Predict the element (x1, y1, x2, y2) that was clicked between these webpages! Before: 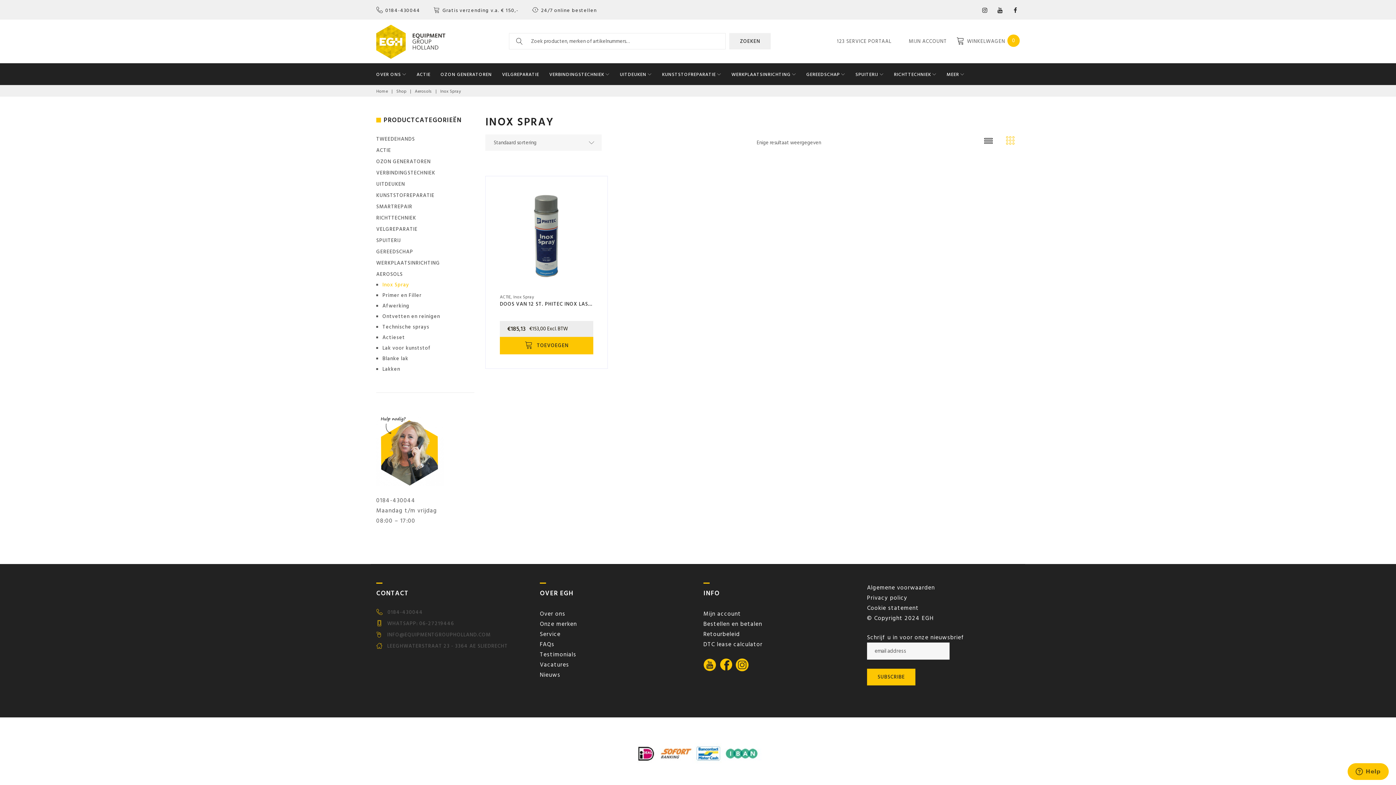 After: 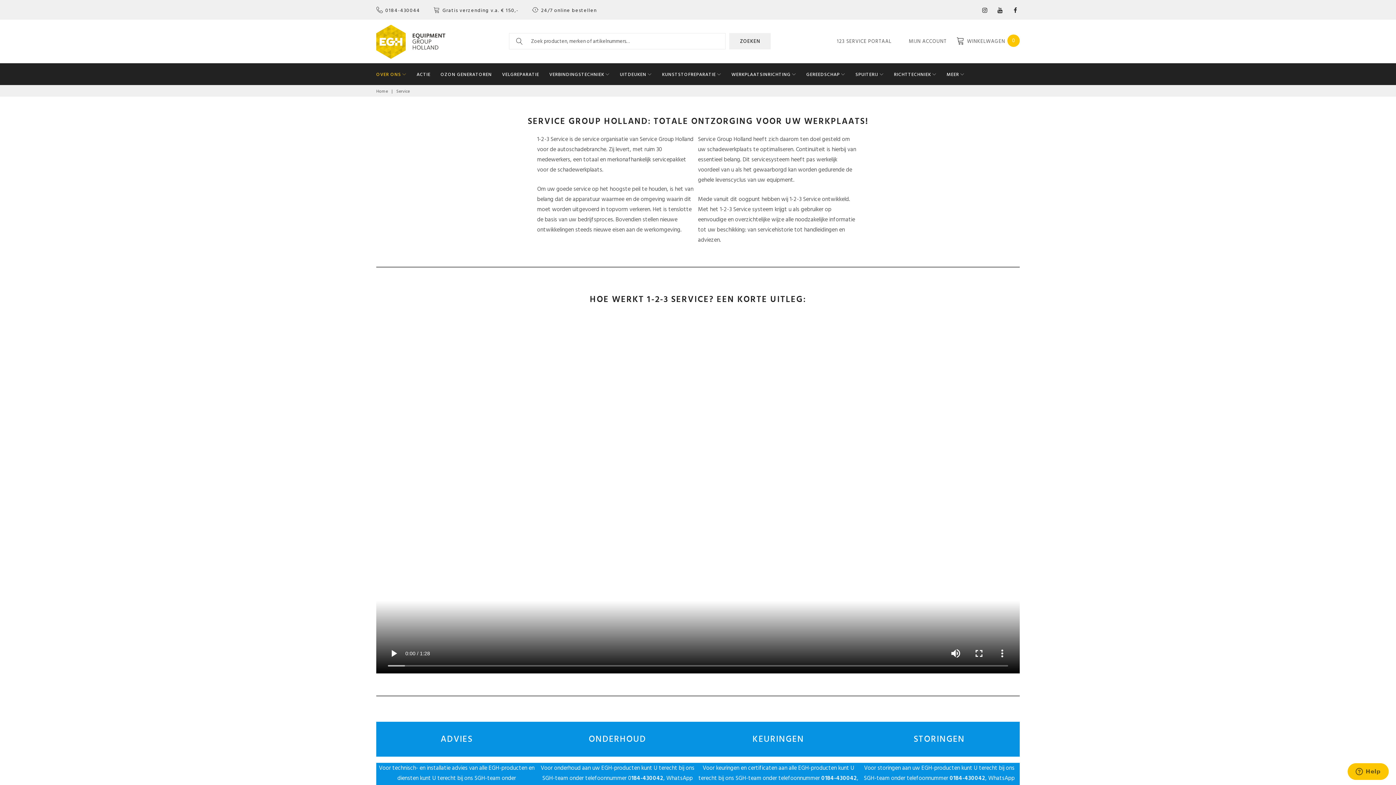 Action: bbox: (540, 629, 560, 639) label: Service
